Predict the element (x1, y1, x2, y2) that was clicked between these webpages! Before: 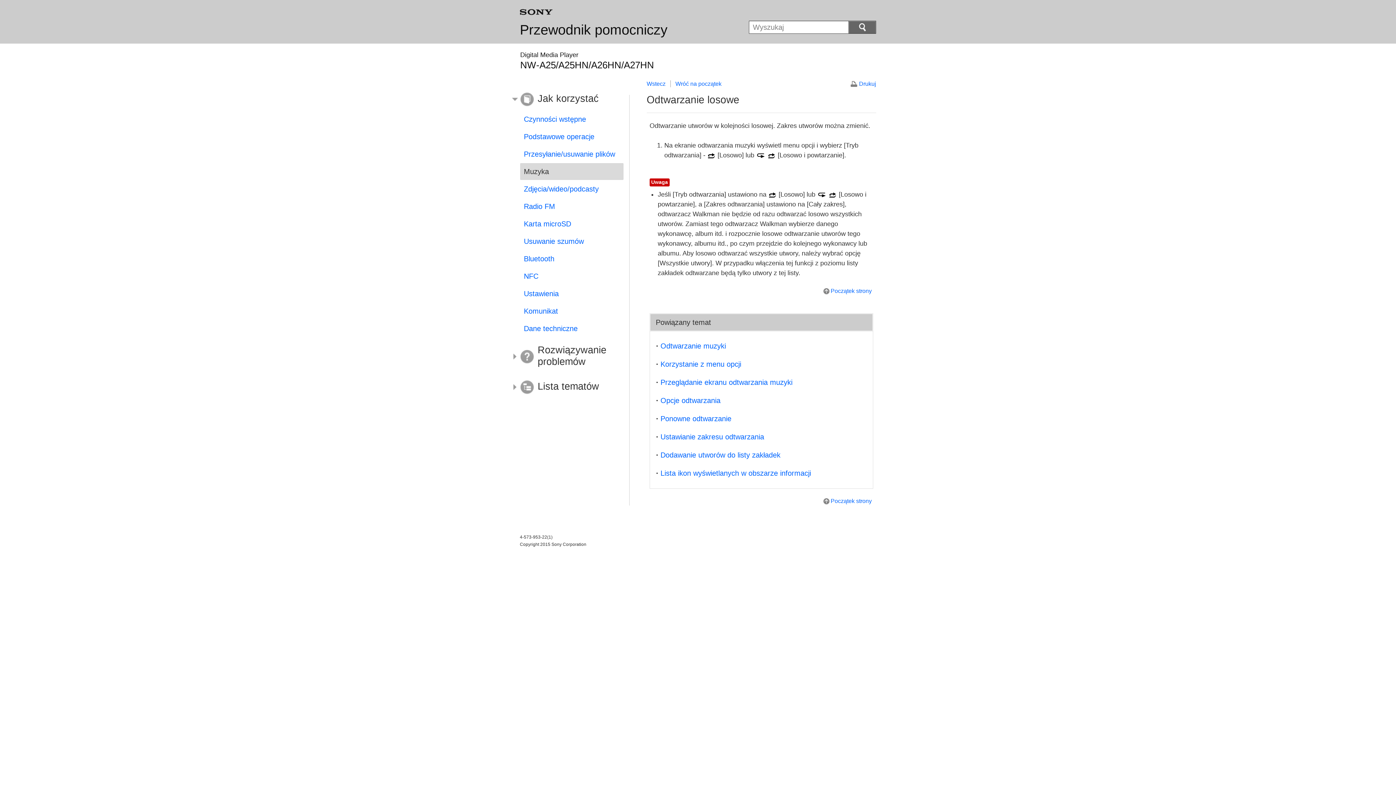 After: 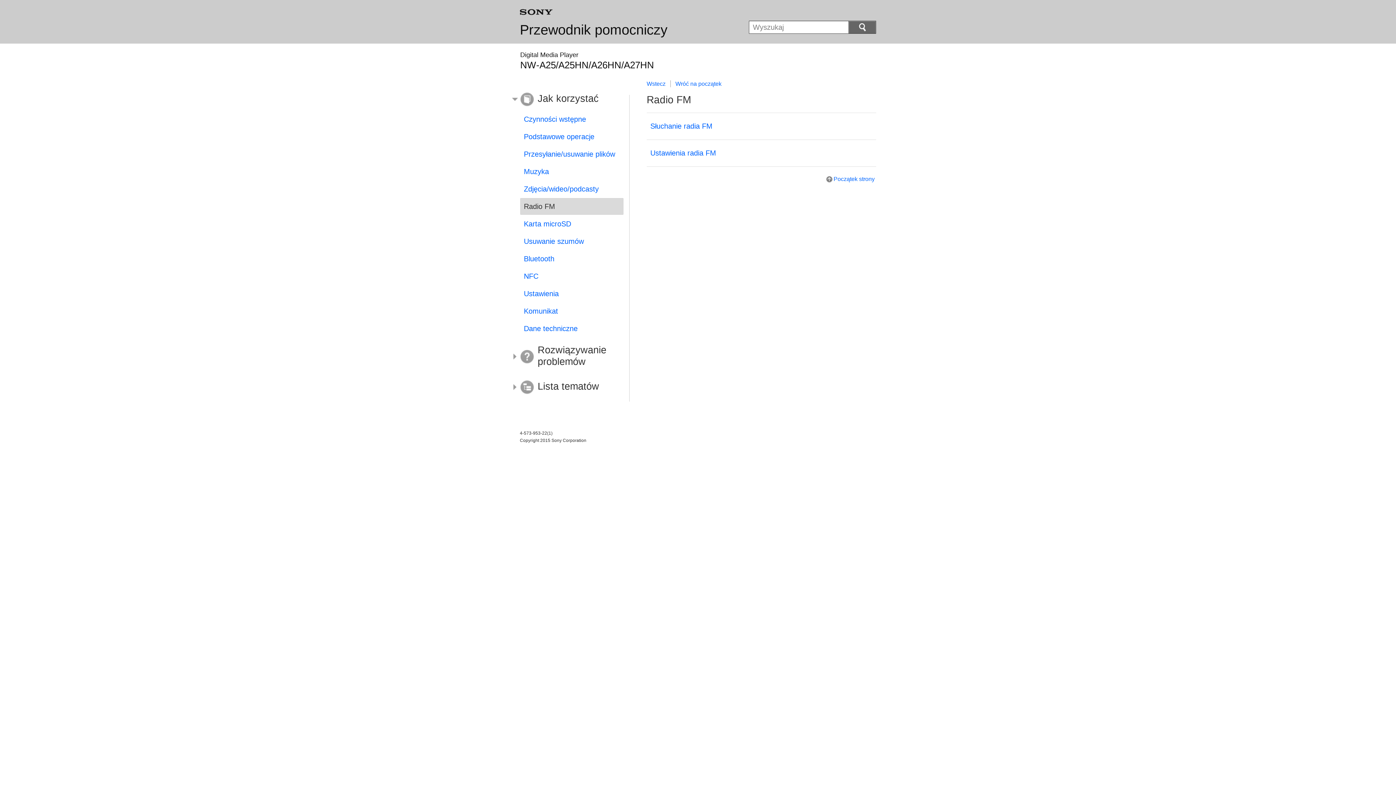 Action: bbox: (520, 198, 623, 214) label: Radio FM